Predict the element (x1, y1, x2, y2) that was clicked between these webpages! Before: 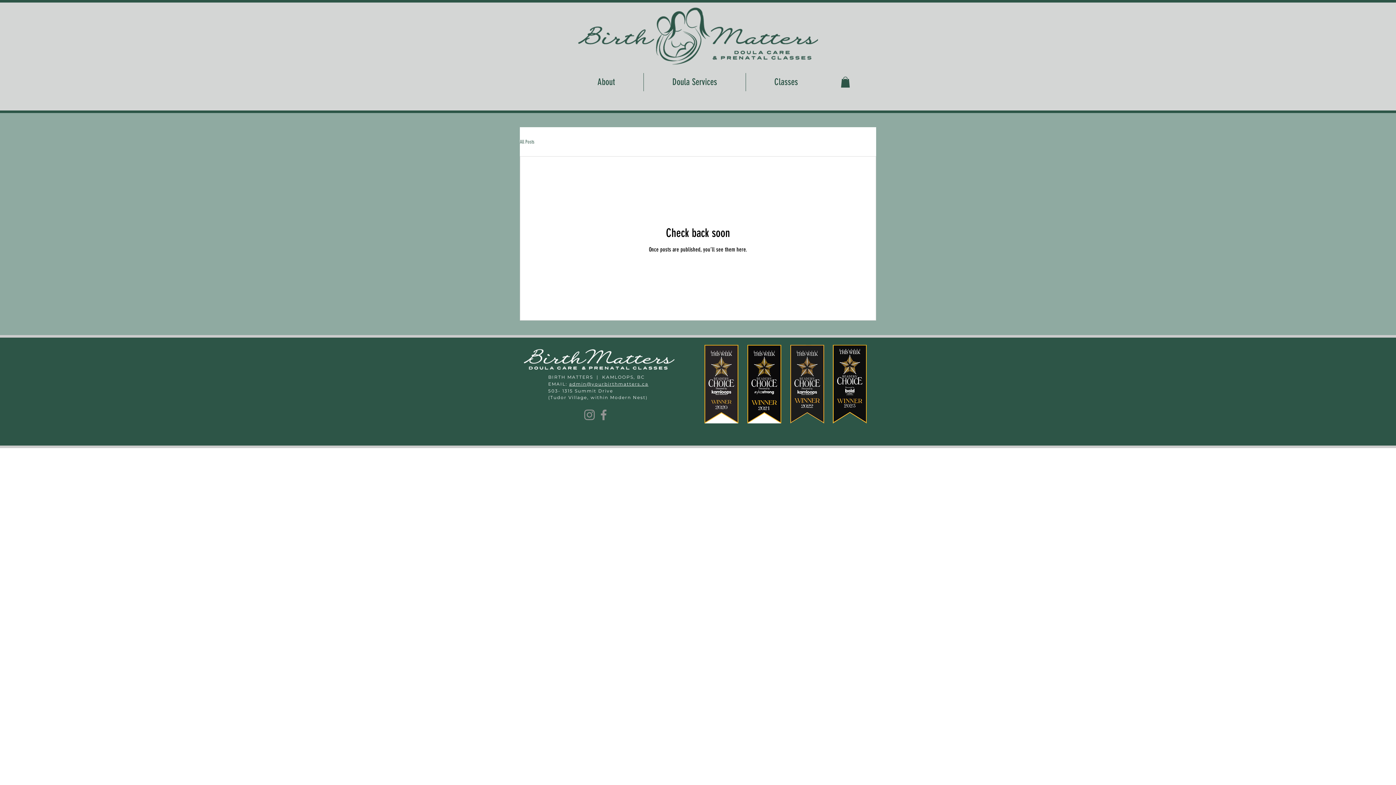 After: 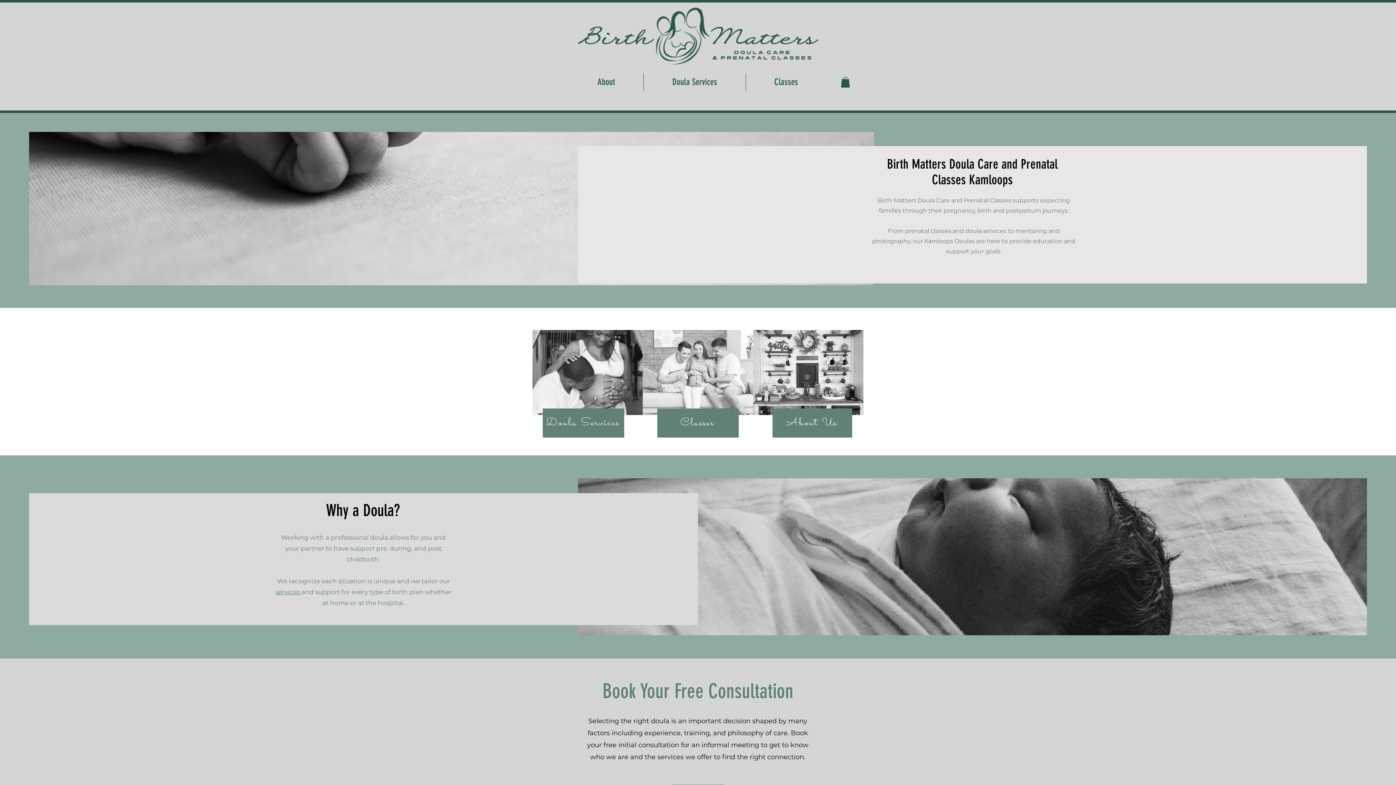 Action: bbox: (520, 345, 677, 373)